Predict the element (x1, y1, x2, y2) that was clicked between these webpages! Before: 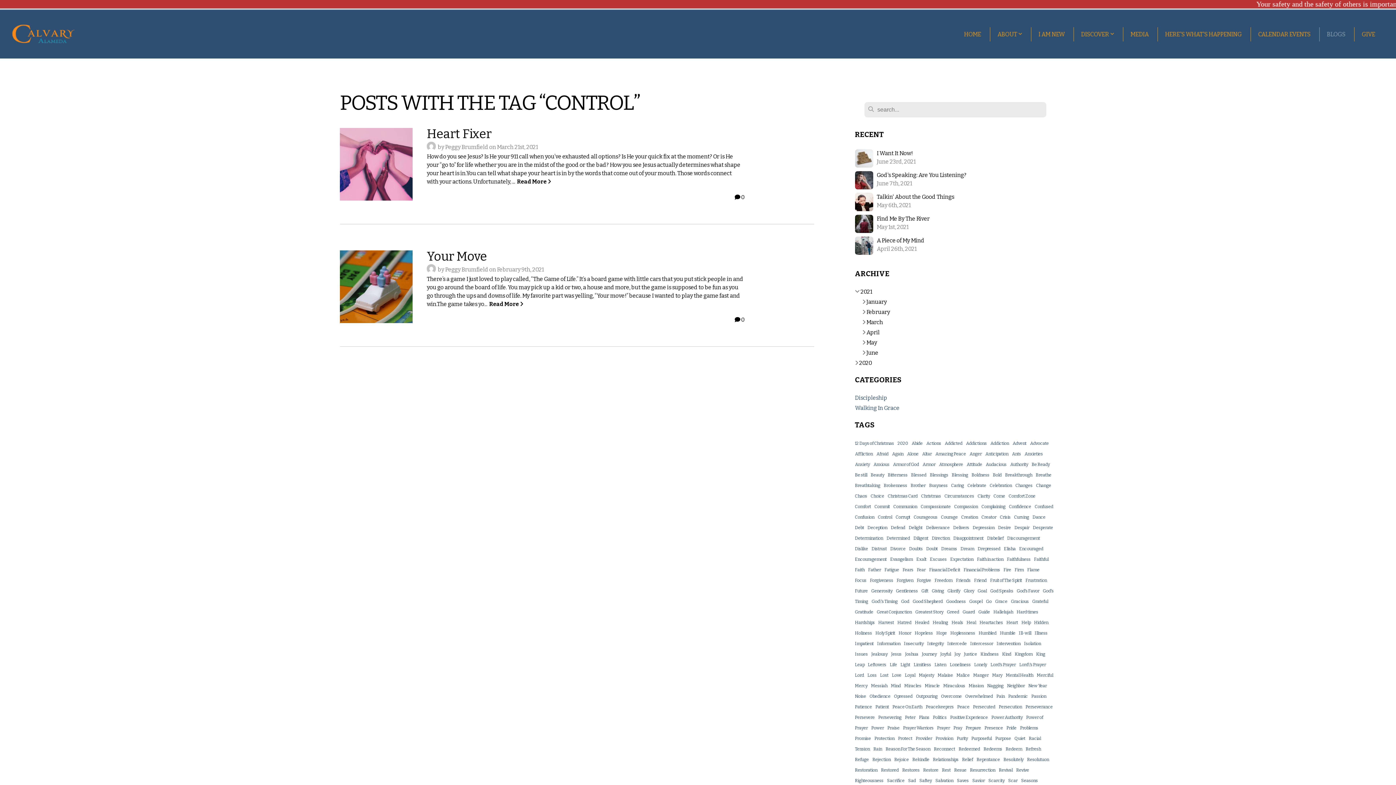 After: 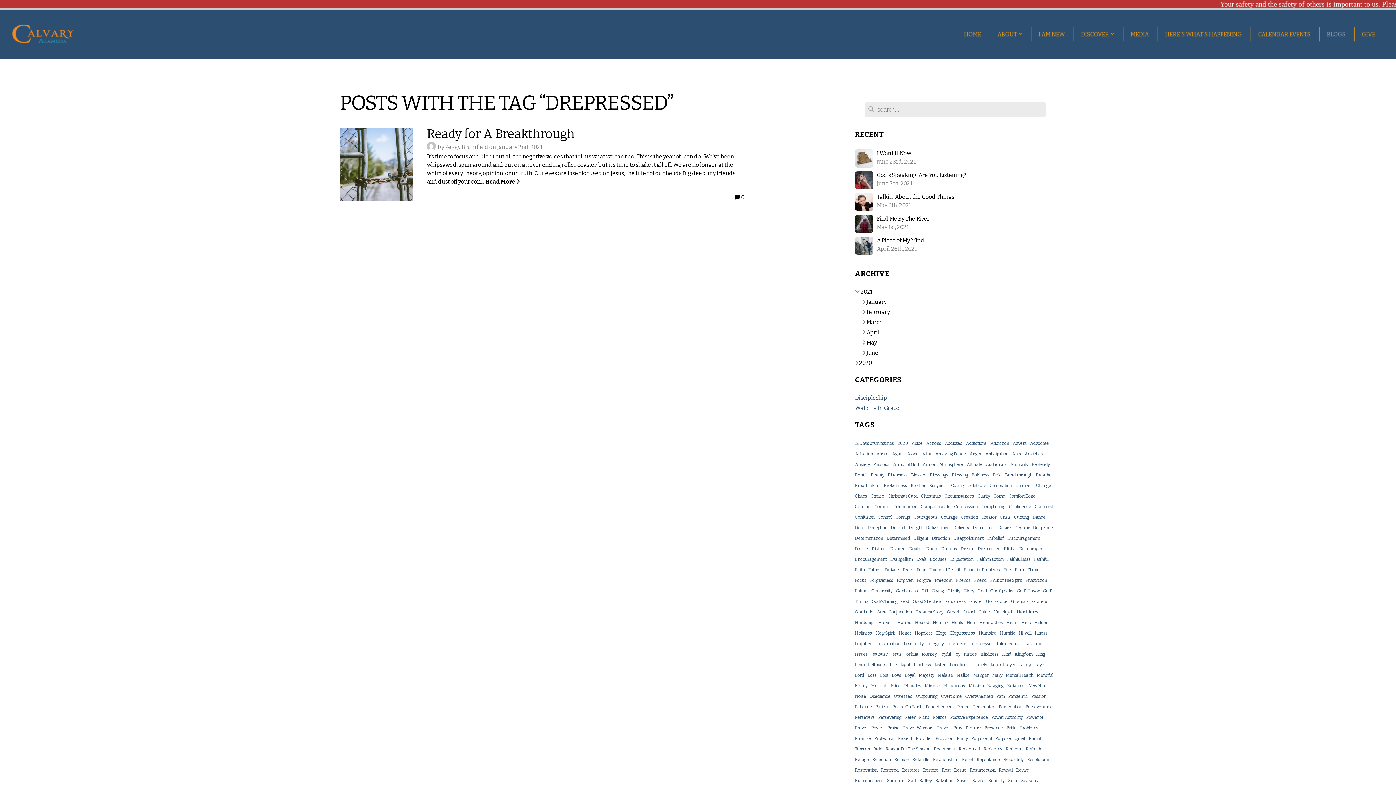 Action: label: Drepressed bbox: (978, 546, 1000, 551)